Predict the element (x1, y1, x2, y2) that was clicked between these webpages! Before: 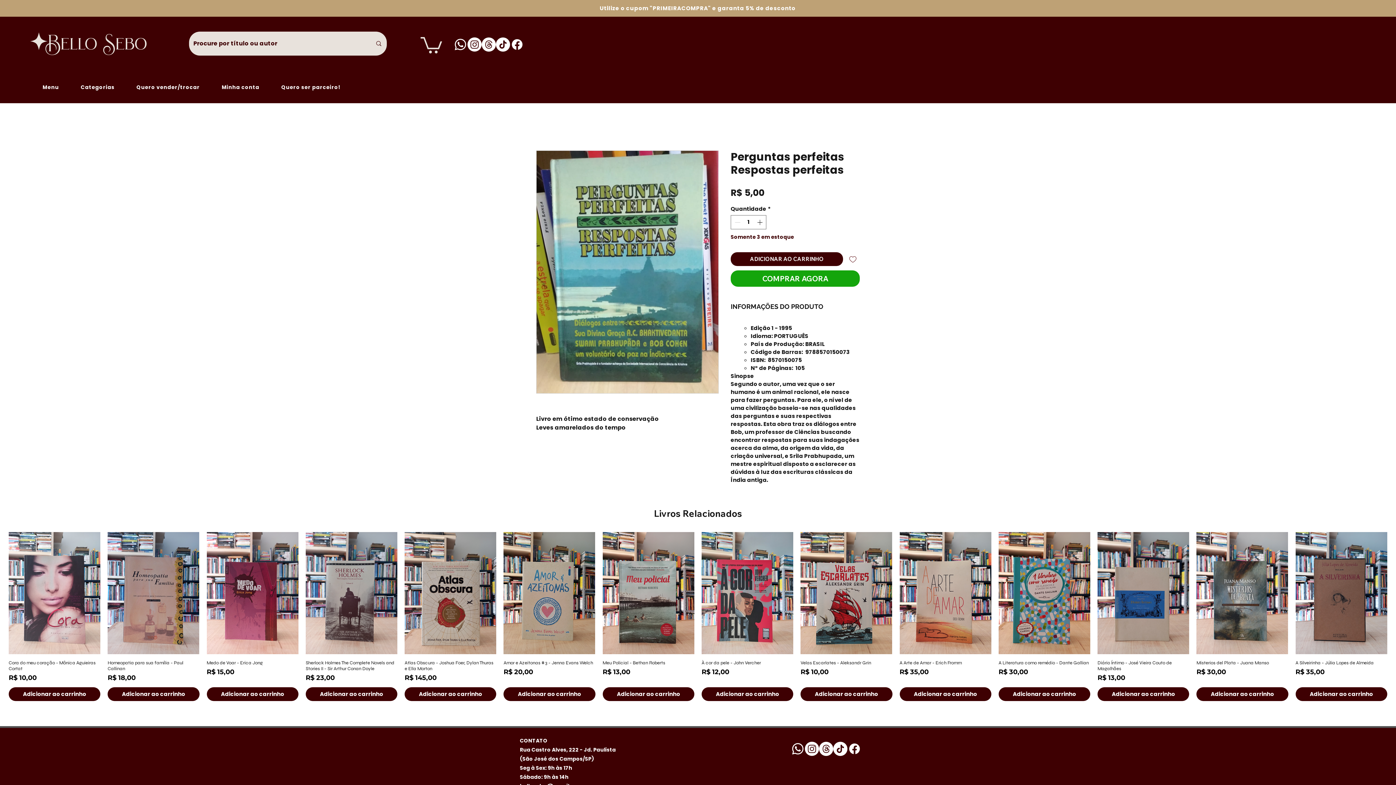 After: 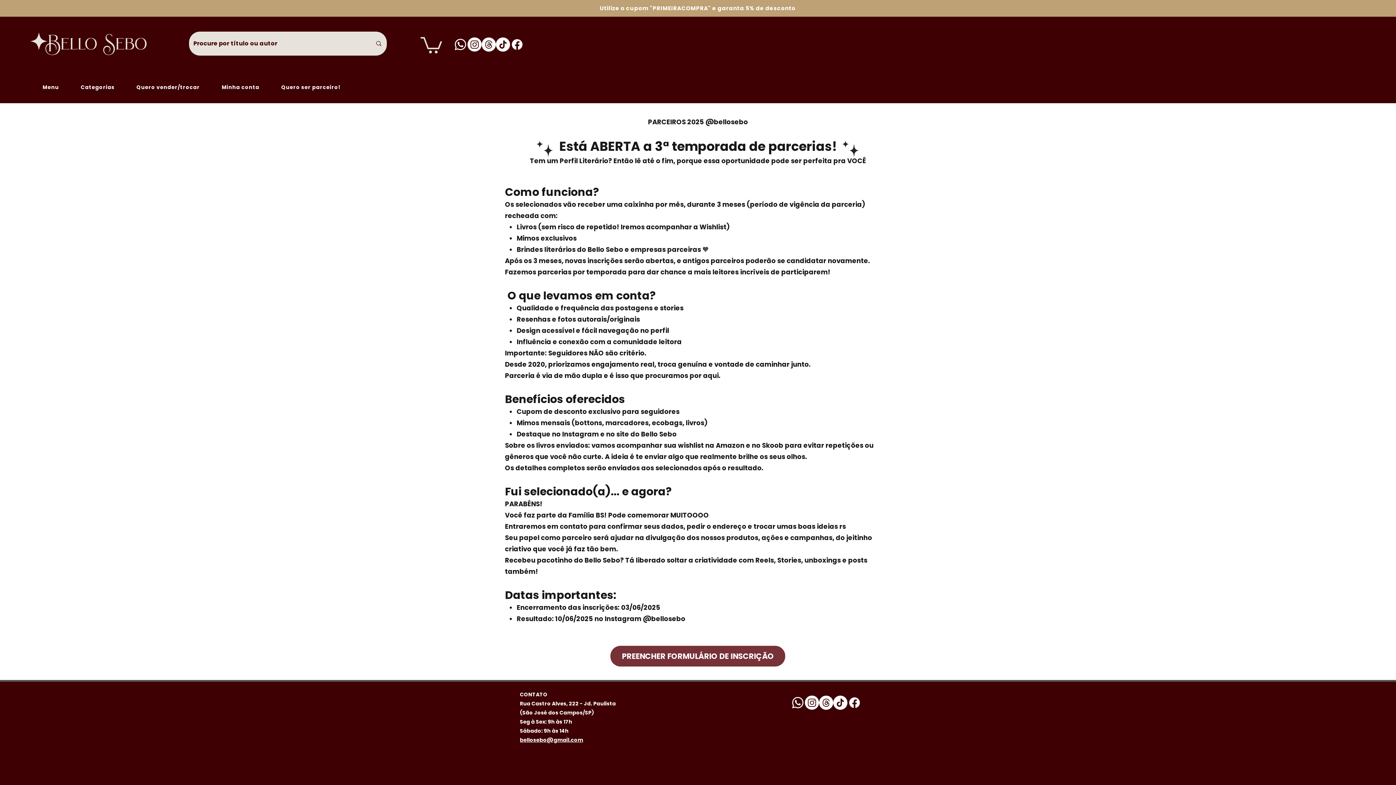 Action: label: Quero ser parceiro! bbox: (266, 80, 344, 93)